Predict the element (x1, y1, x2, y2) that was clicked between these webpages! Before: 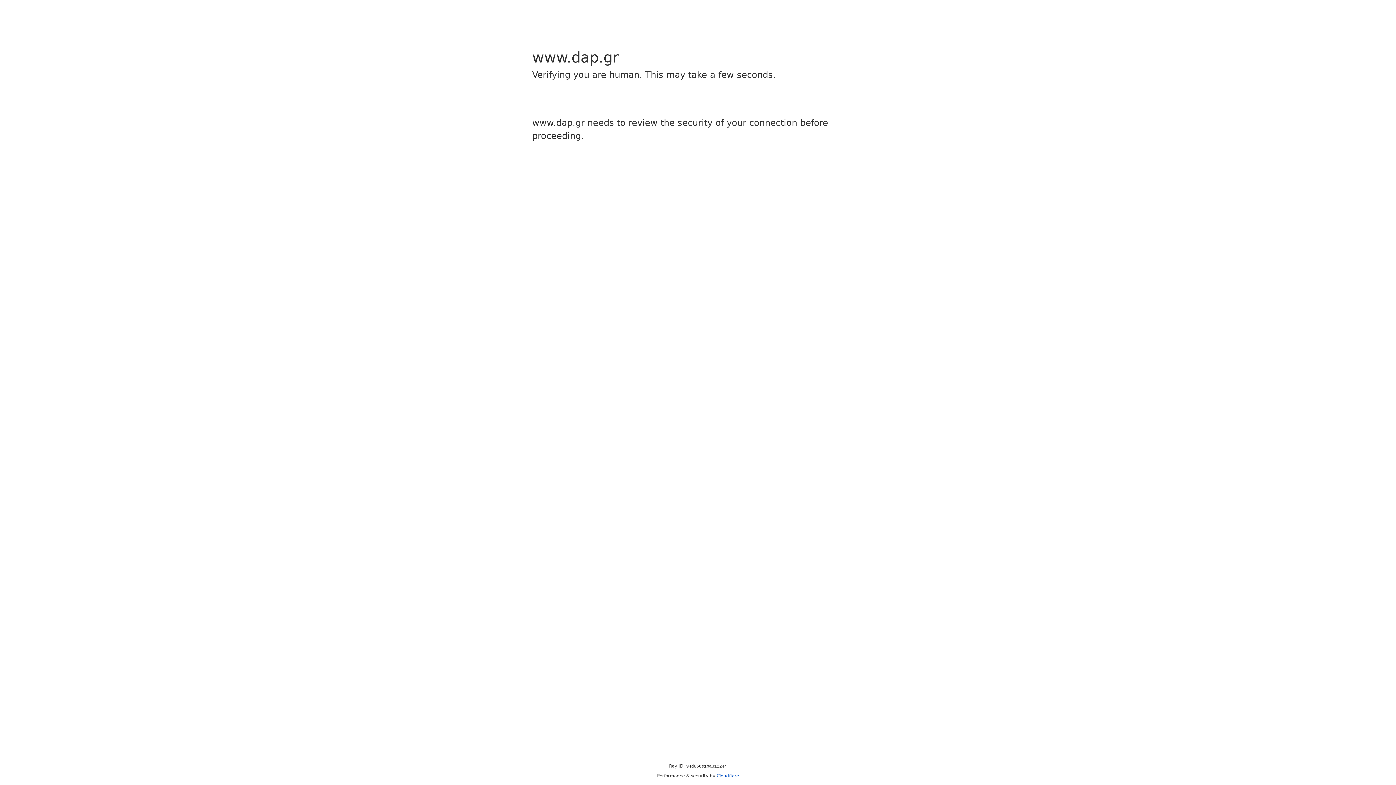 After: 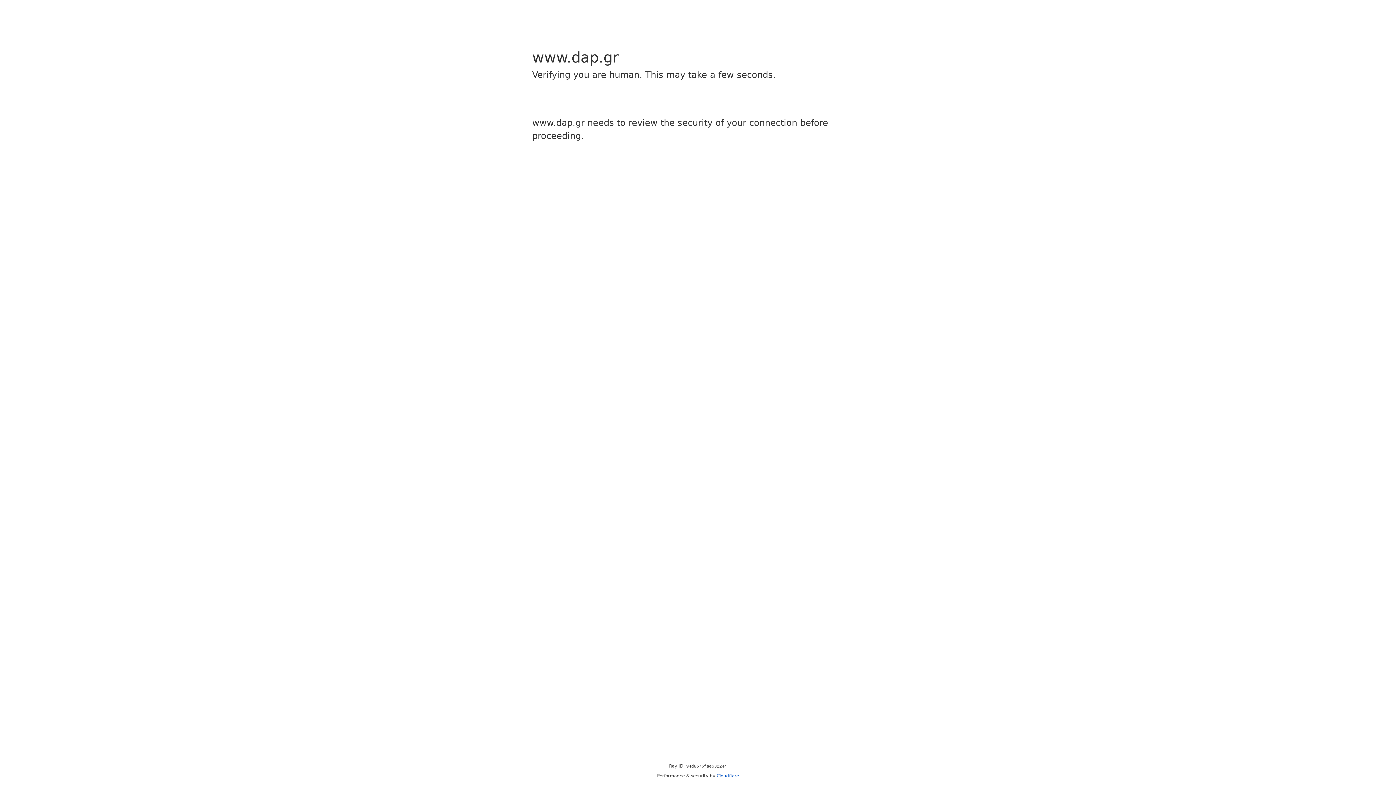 Action: label: Cloudflare bbox: (716, 773, 739, 778)